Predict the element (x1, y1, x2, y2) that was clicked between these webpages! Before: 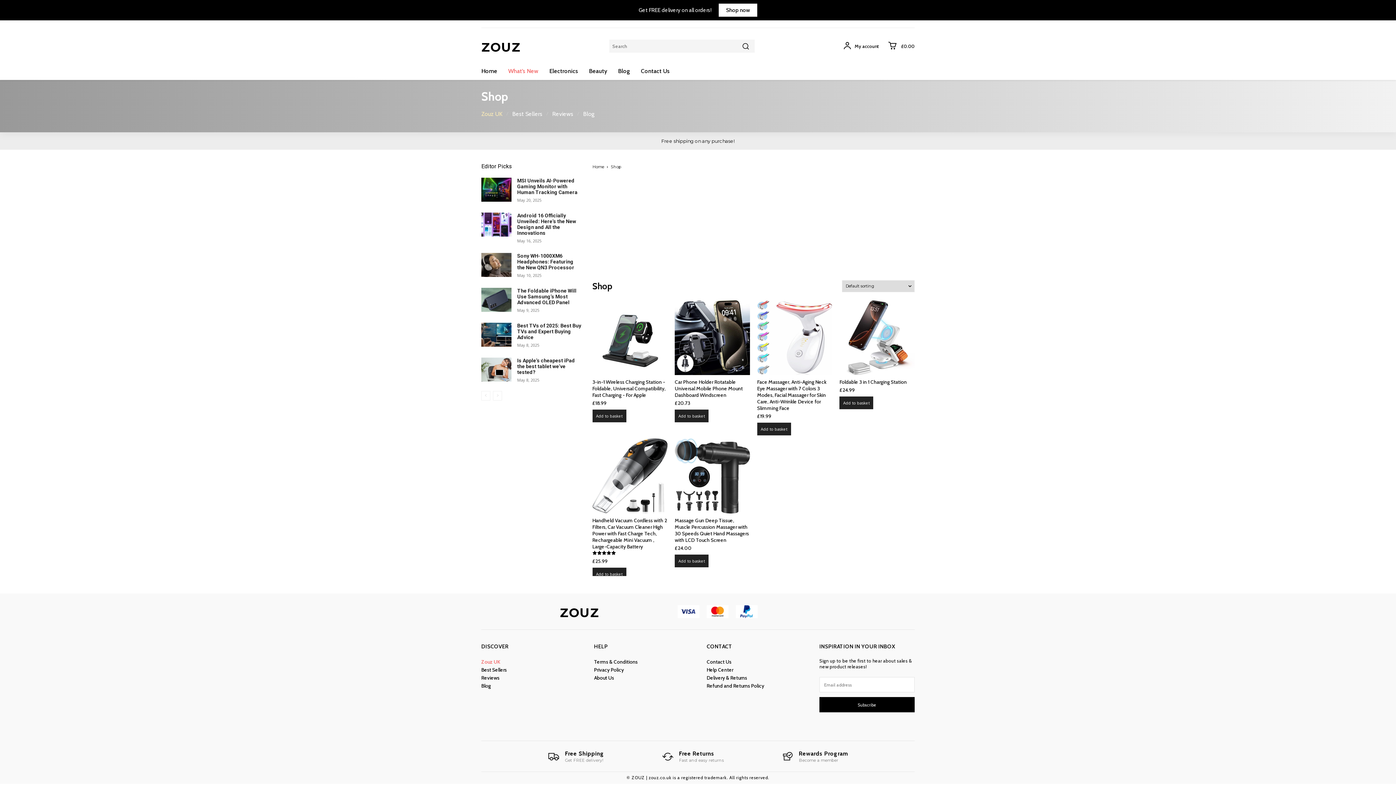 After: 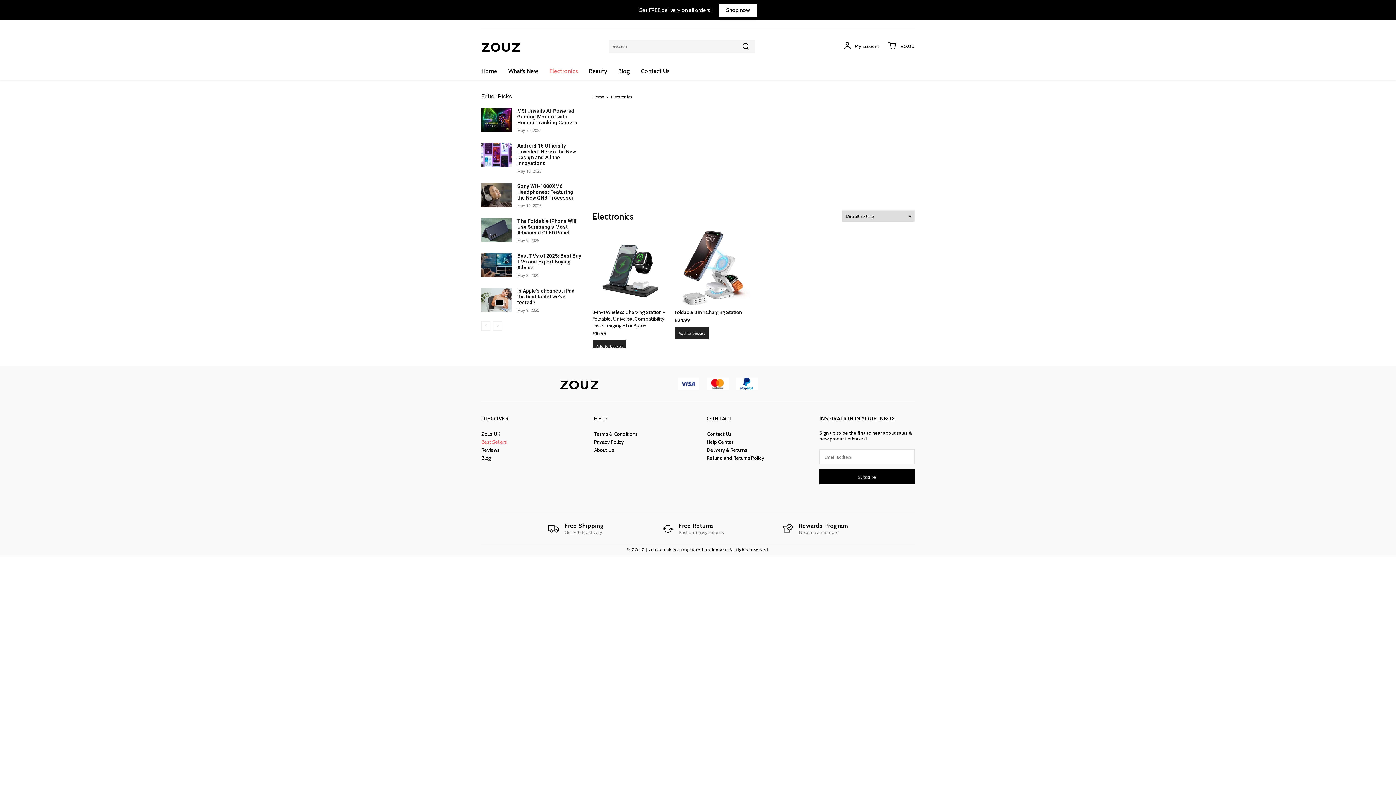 Action: label: Electronics bbox: (549, 62, 578, 79)